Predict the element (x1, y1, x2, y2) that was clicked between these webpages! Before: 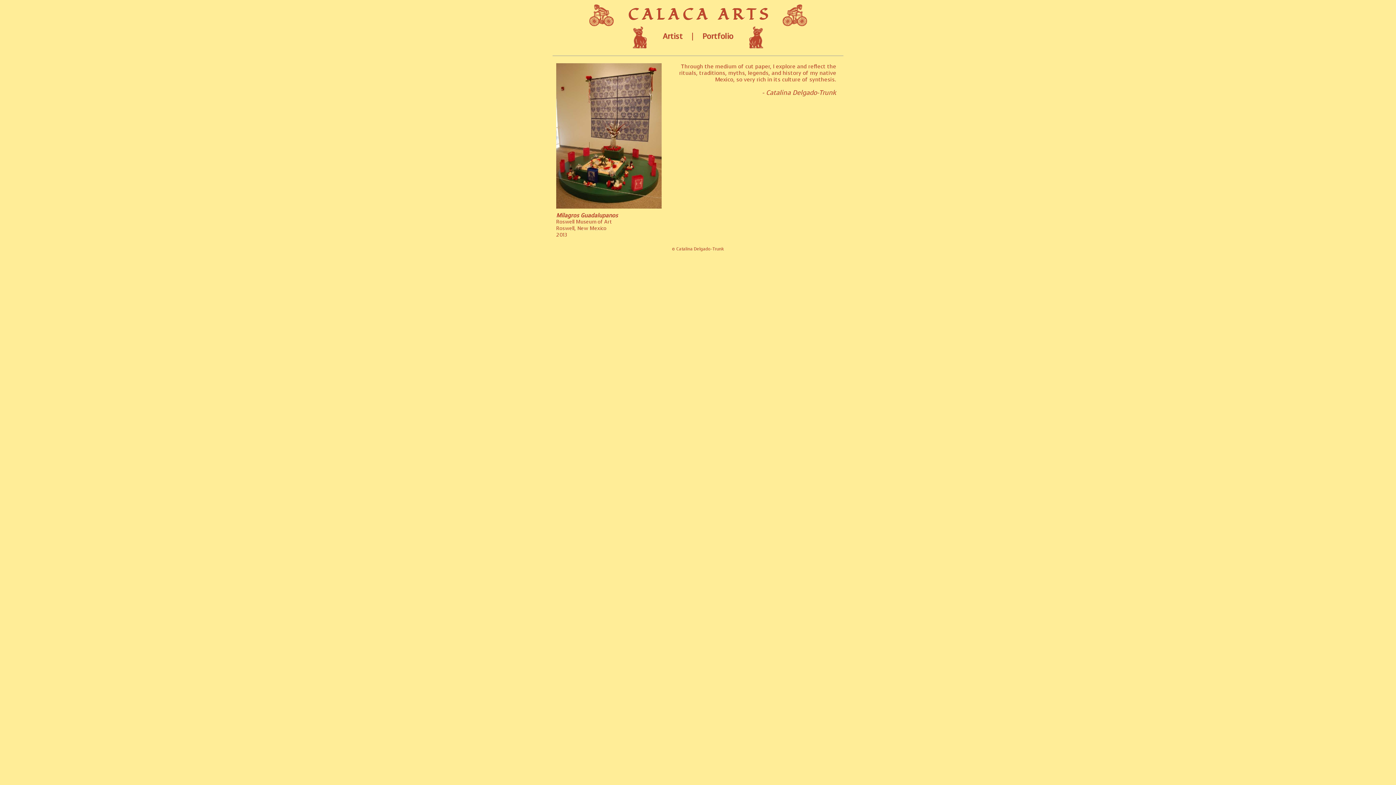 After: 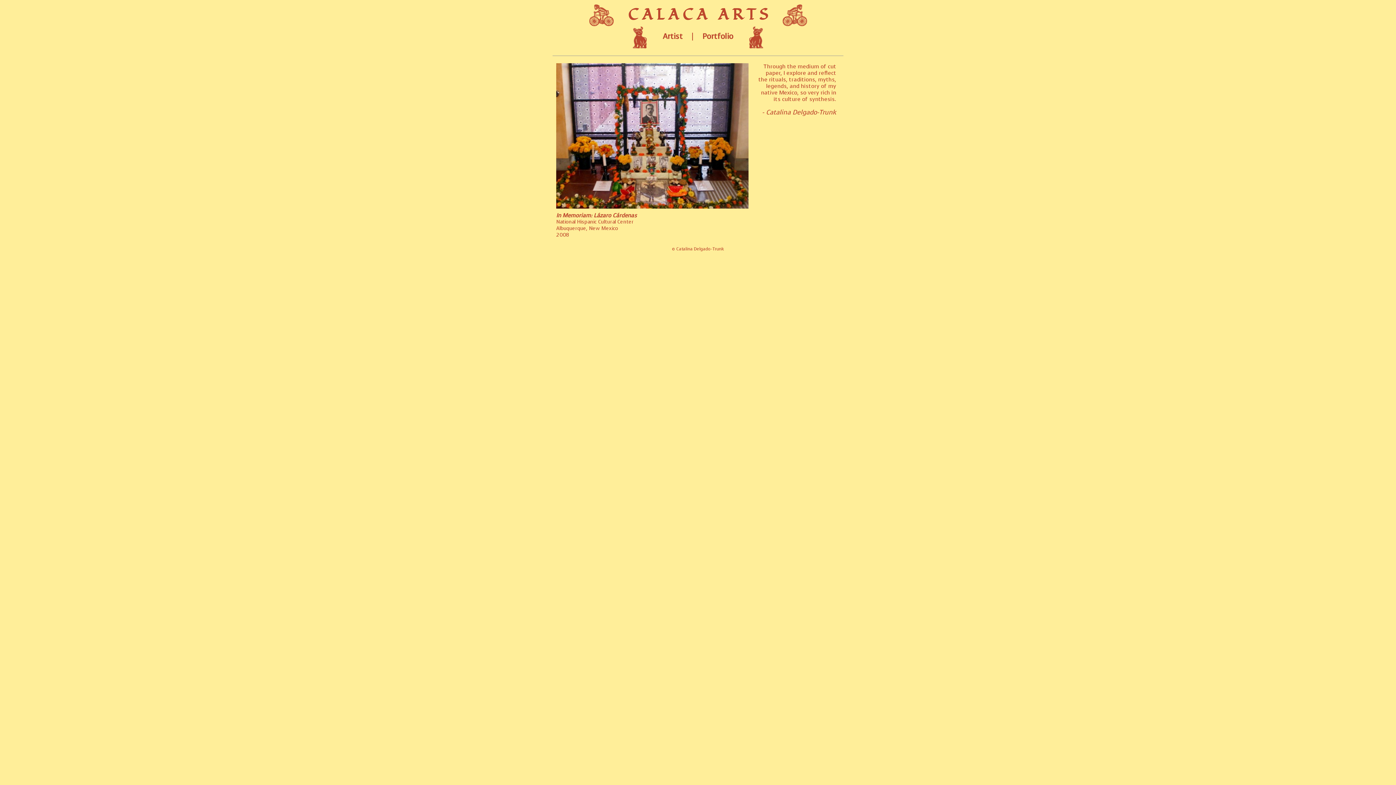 Action: bbox: (628, 4, 768, 25) label: C A L A C A   A R T S